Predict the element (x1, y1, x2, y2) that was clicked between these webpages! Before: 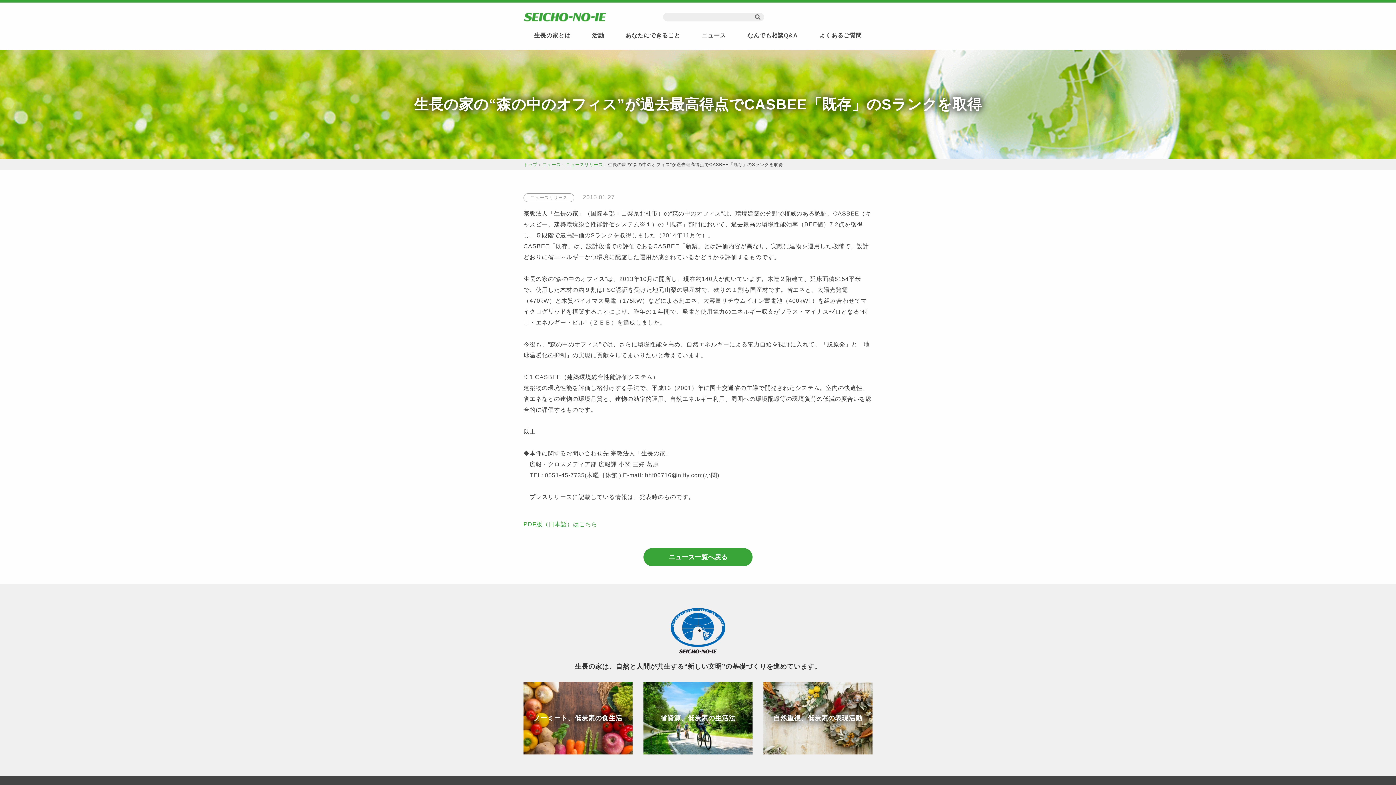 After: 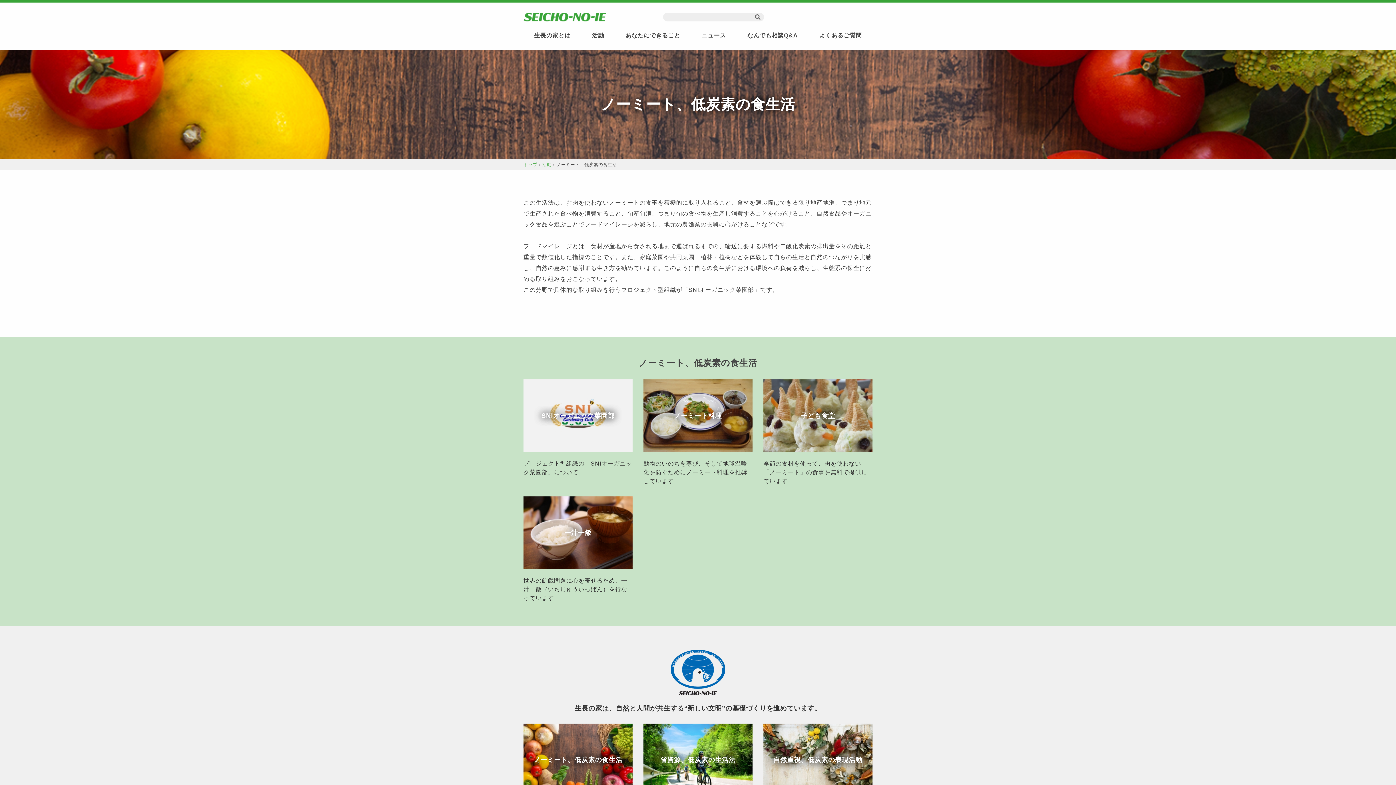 Action: bbox: (523, 682, 632, 754) label: ノーミート、低炭素の食生活